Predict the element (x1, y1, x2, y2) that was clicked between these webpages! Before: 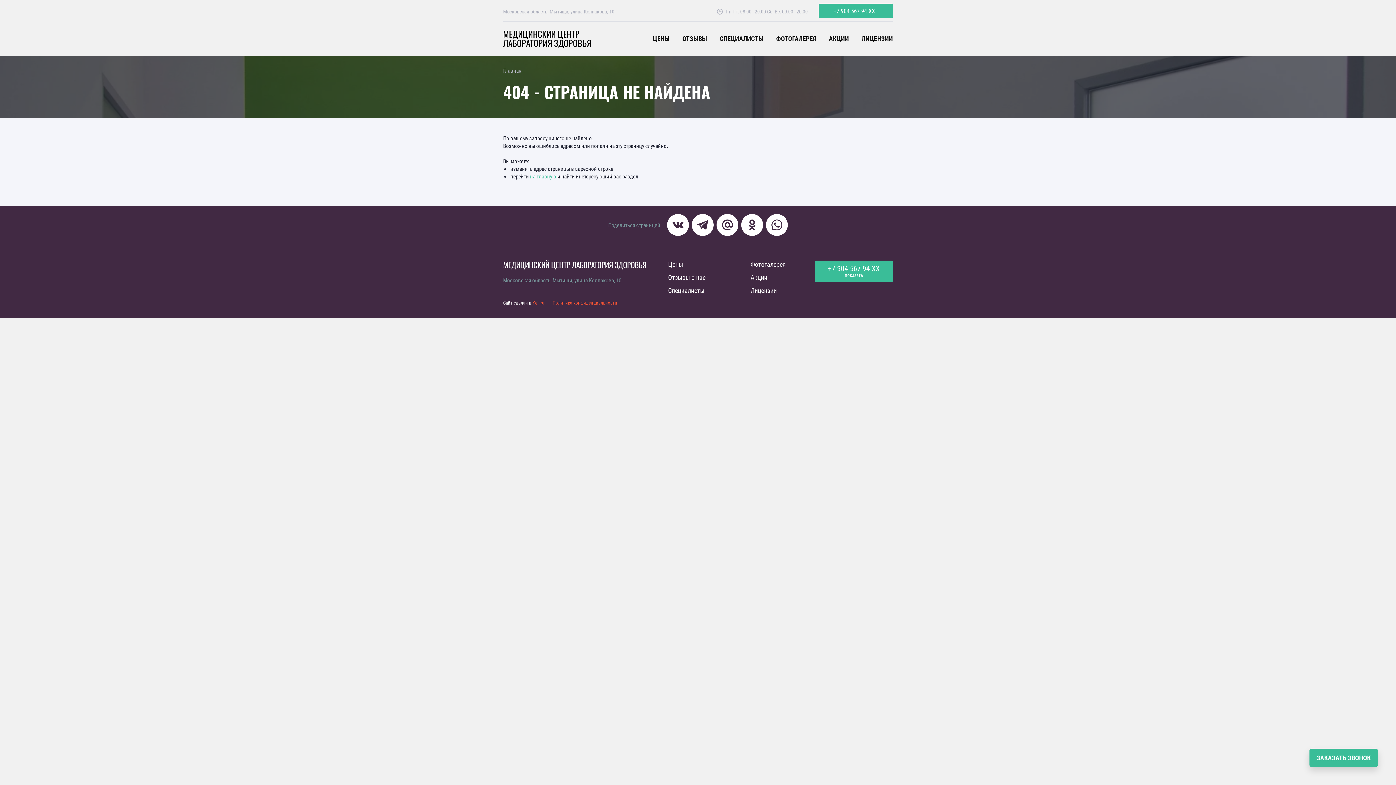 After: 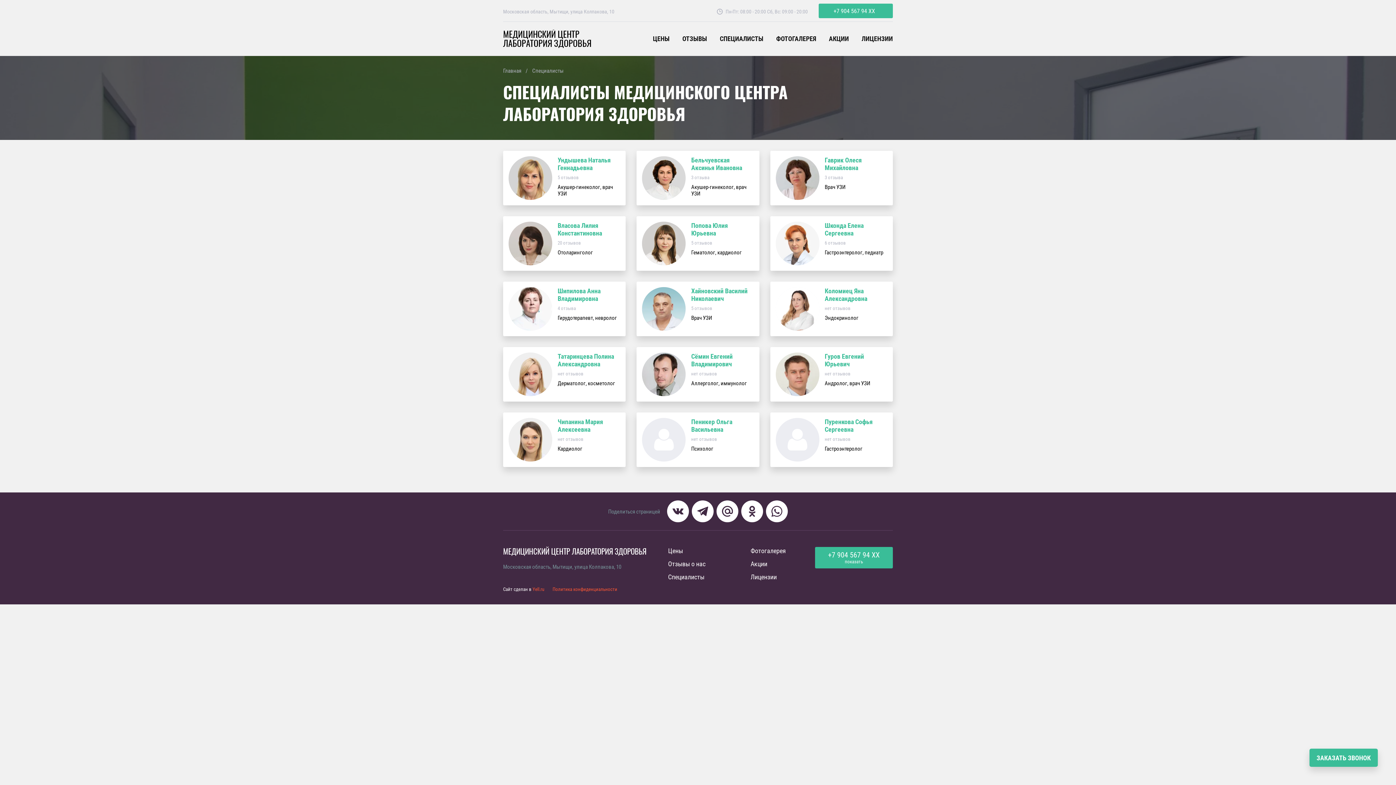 Action: bbox: (668, 286, 704, 294) label: Специалисты